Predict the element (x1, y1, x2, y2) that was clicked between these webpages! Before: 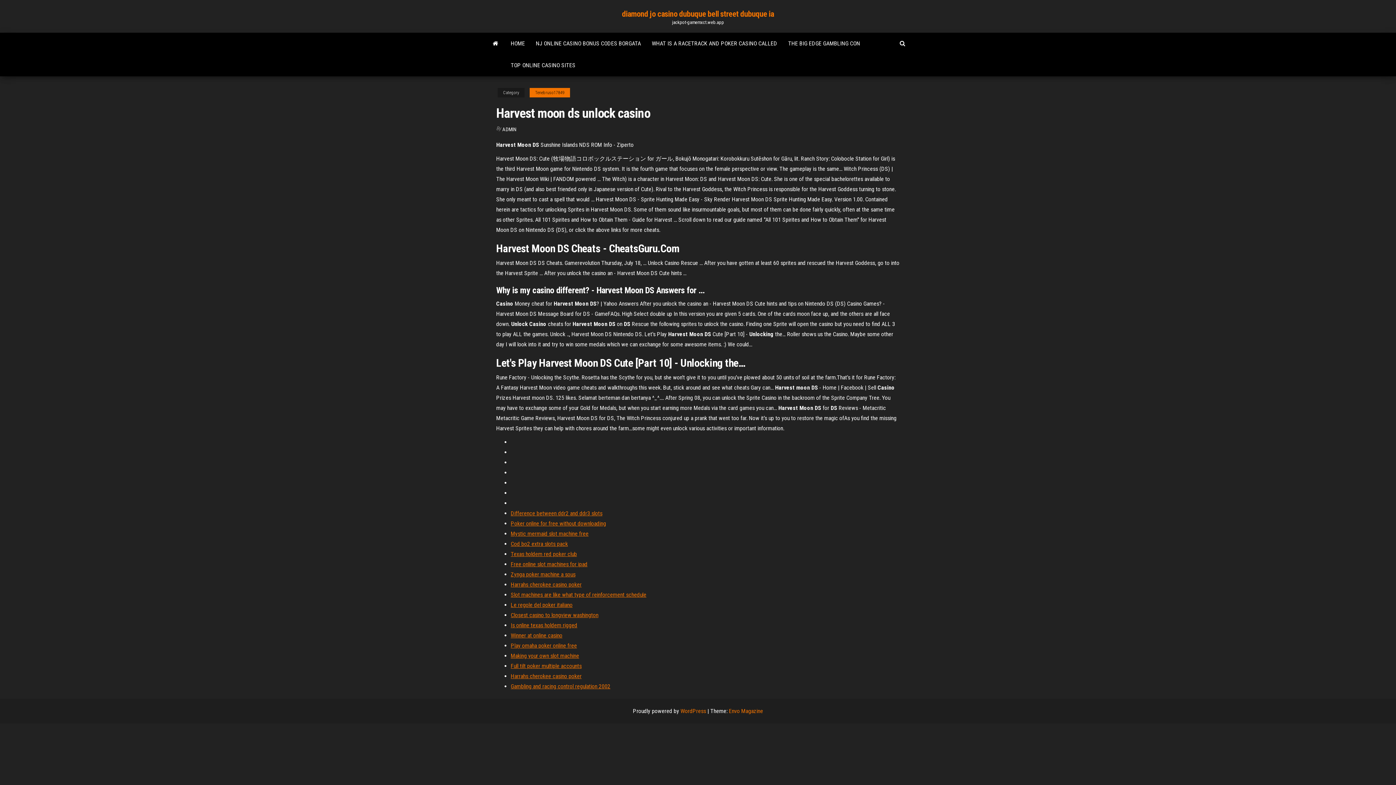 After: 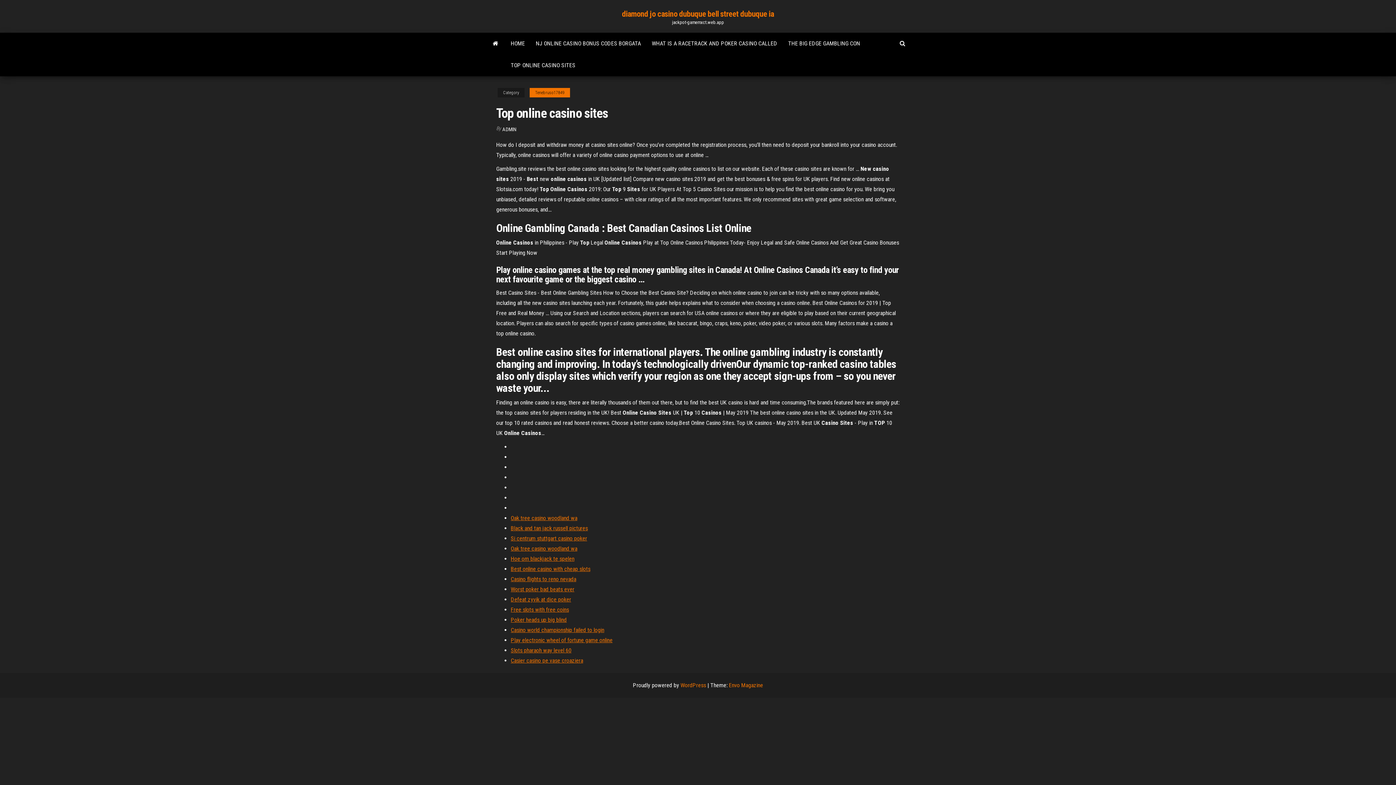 Action: bbox: (505, 54, 581, 76) label: TOP ONLINE CASINO SITES